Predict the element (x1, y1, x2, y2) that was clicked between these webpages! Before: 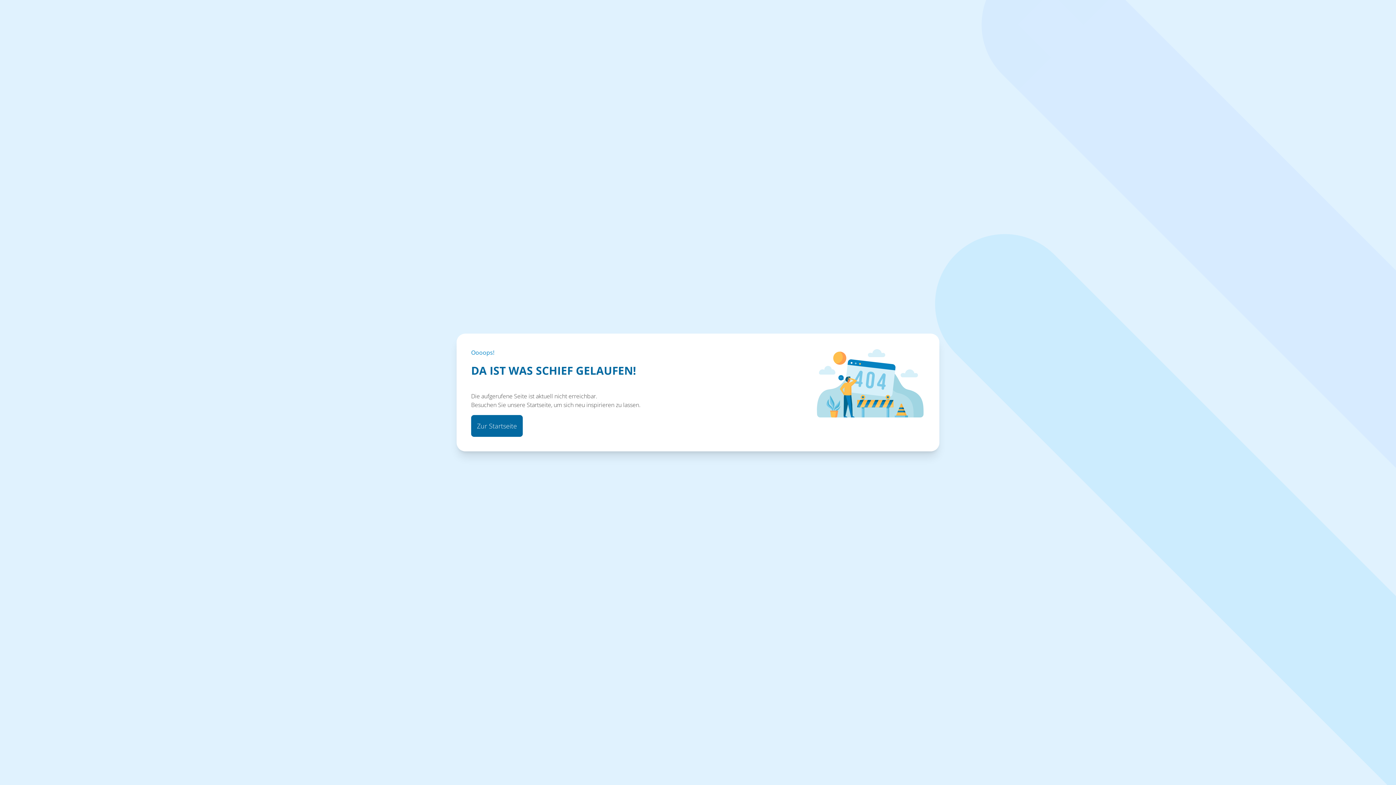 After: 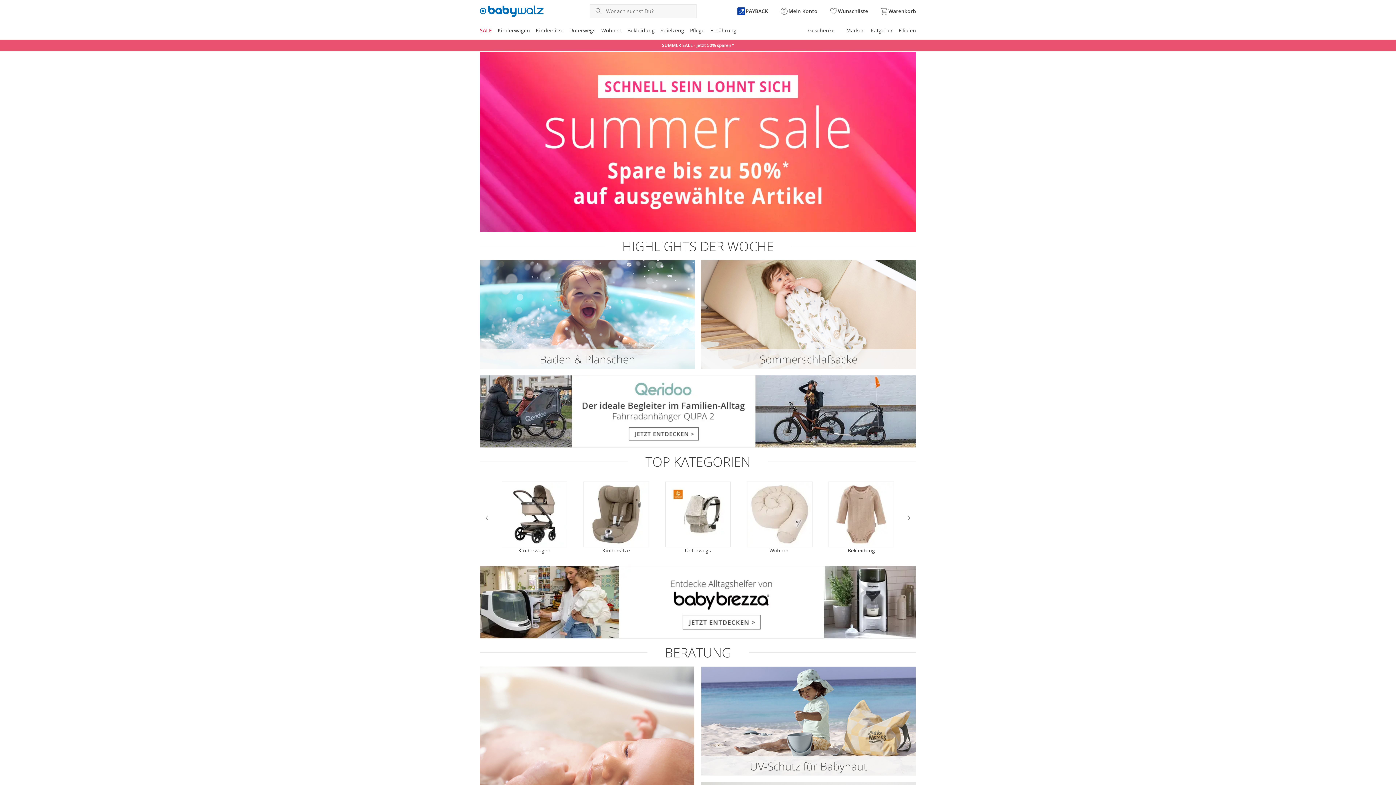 Action: label: Zur Startseite bbox: (471, 415, 522, 437)